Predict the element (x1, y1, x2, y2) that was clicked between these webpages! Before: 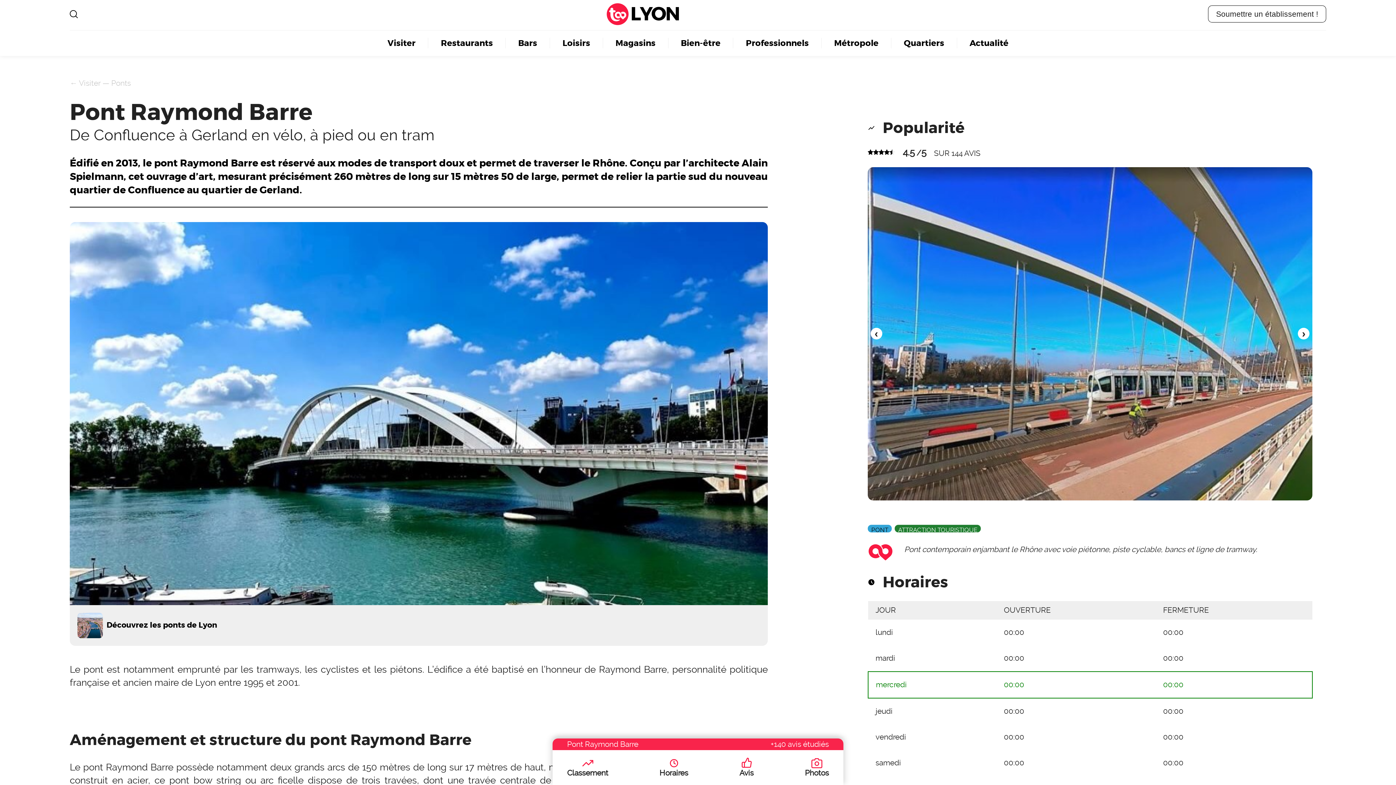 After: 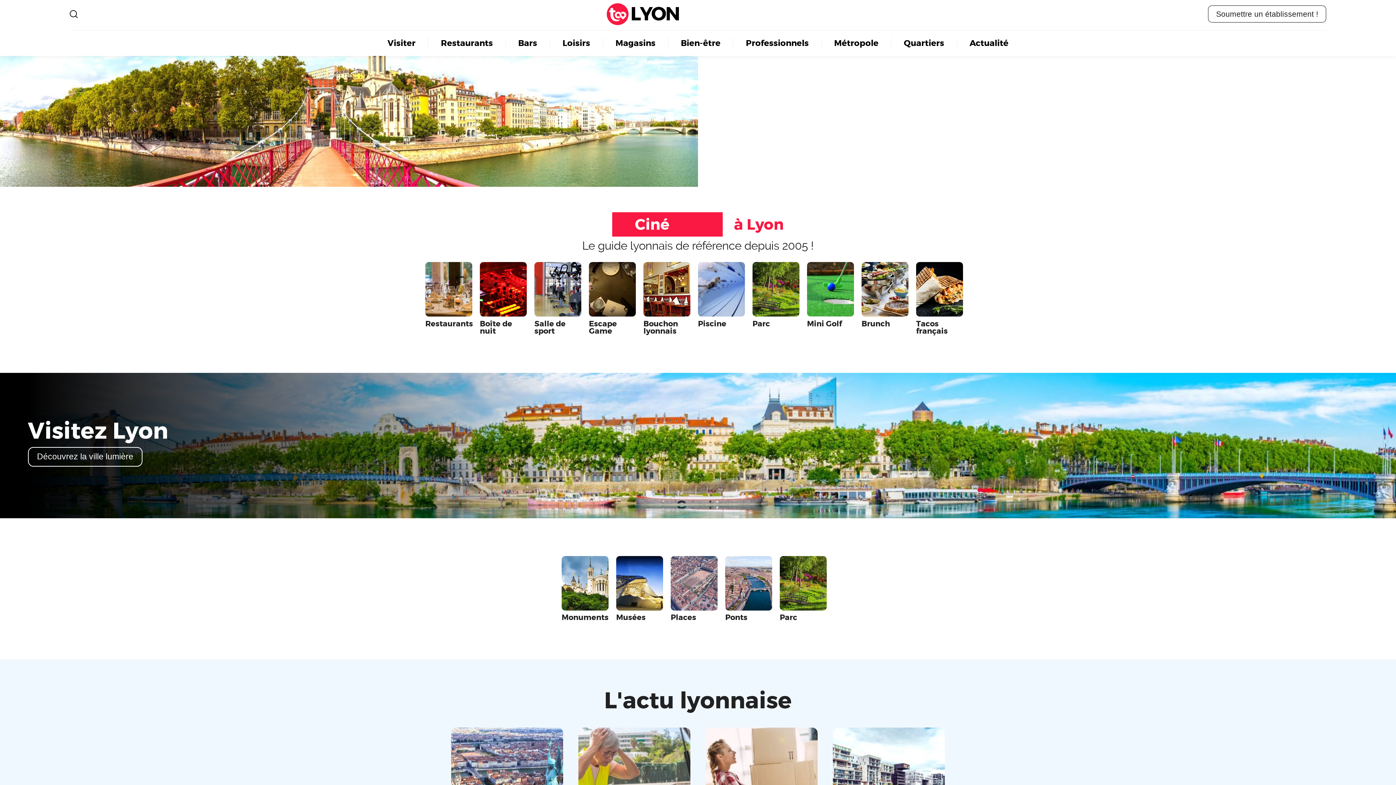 Action: label: LYON bbox: (606, 1, 679, 26)